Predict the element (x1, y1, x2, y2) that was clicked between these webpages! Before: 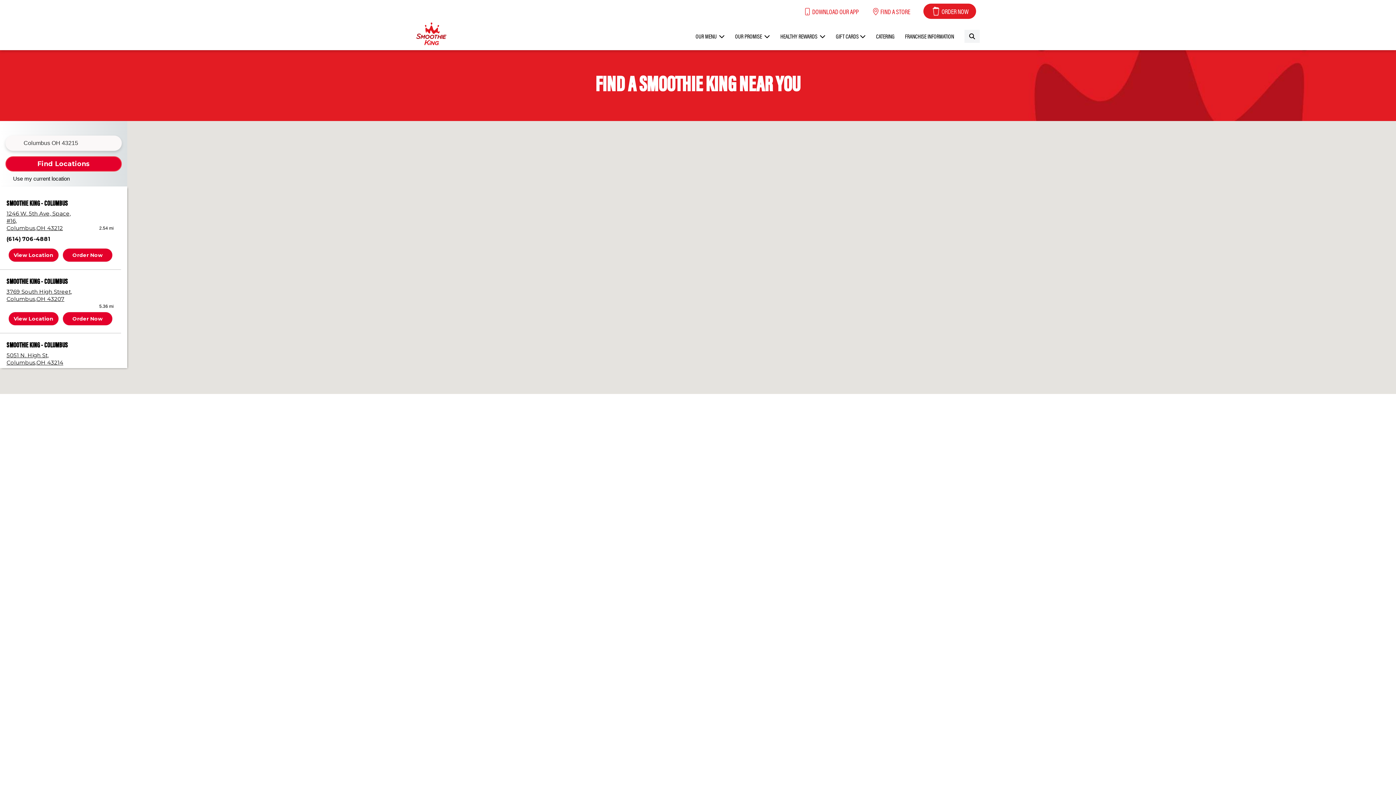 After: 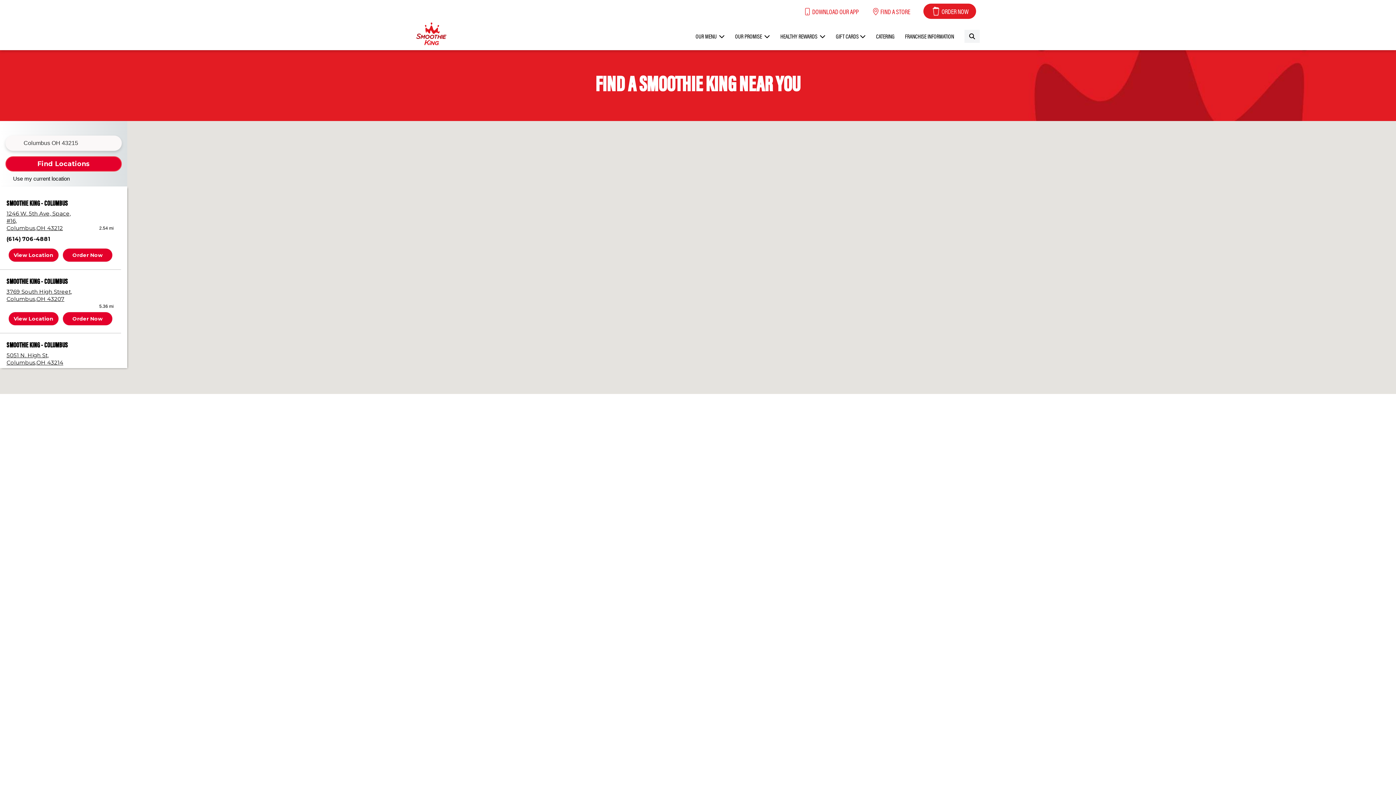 Action: bbox: (872, 6, 910, 16) label:  FIND A STORE